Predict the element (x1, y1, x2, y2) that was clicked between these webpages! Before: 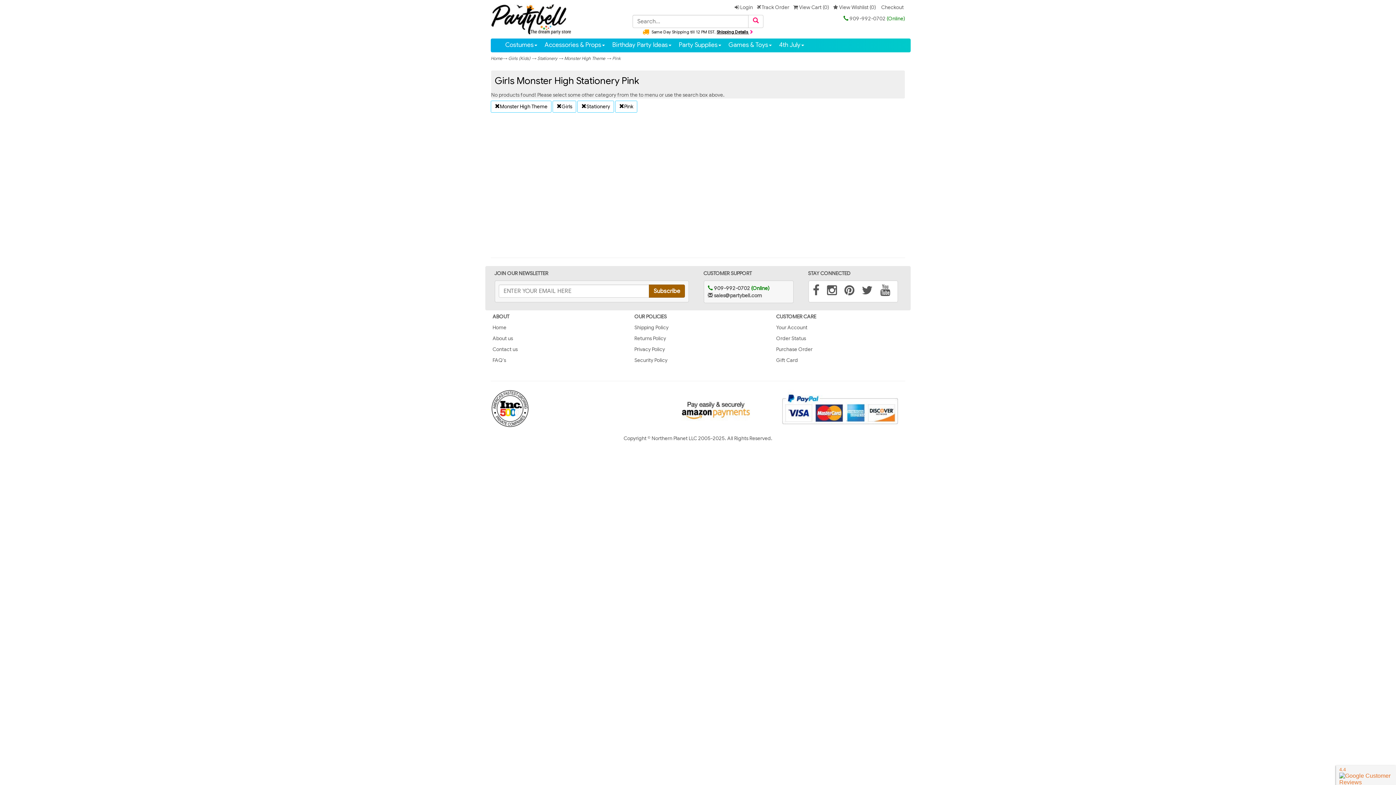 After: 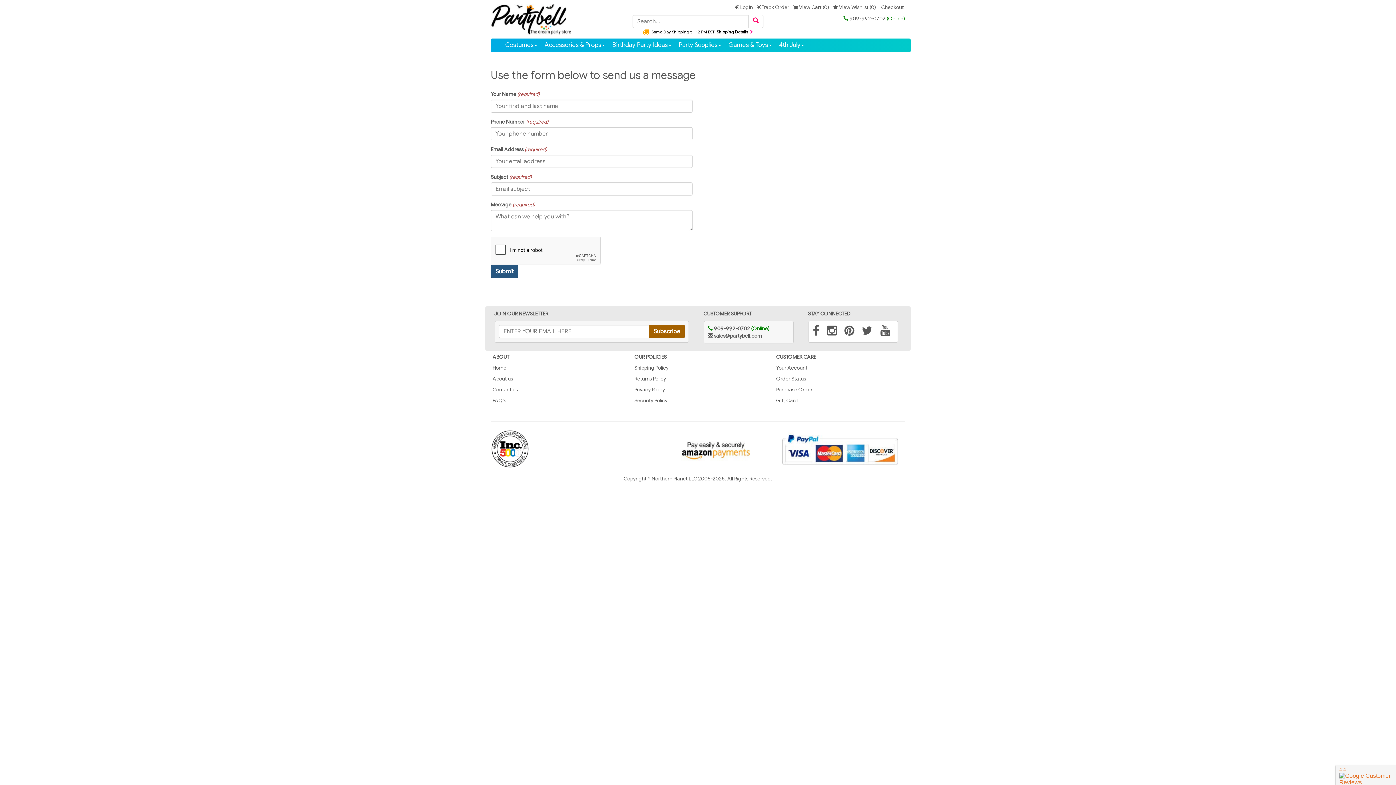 Action: label: Contact us bbox: (492, 346, 517, 352)